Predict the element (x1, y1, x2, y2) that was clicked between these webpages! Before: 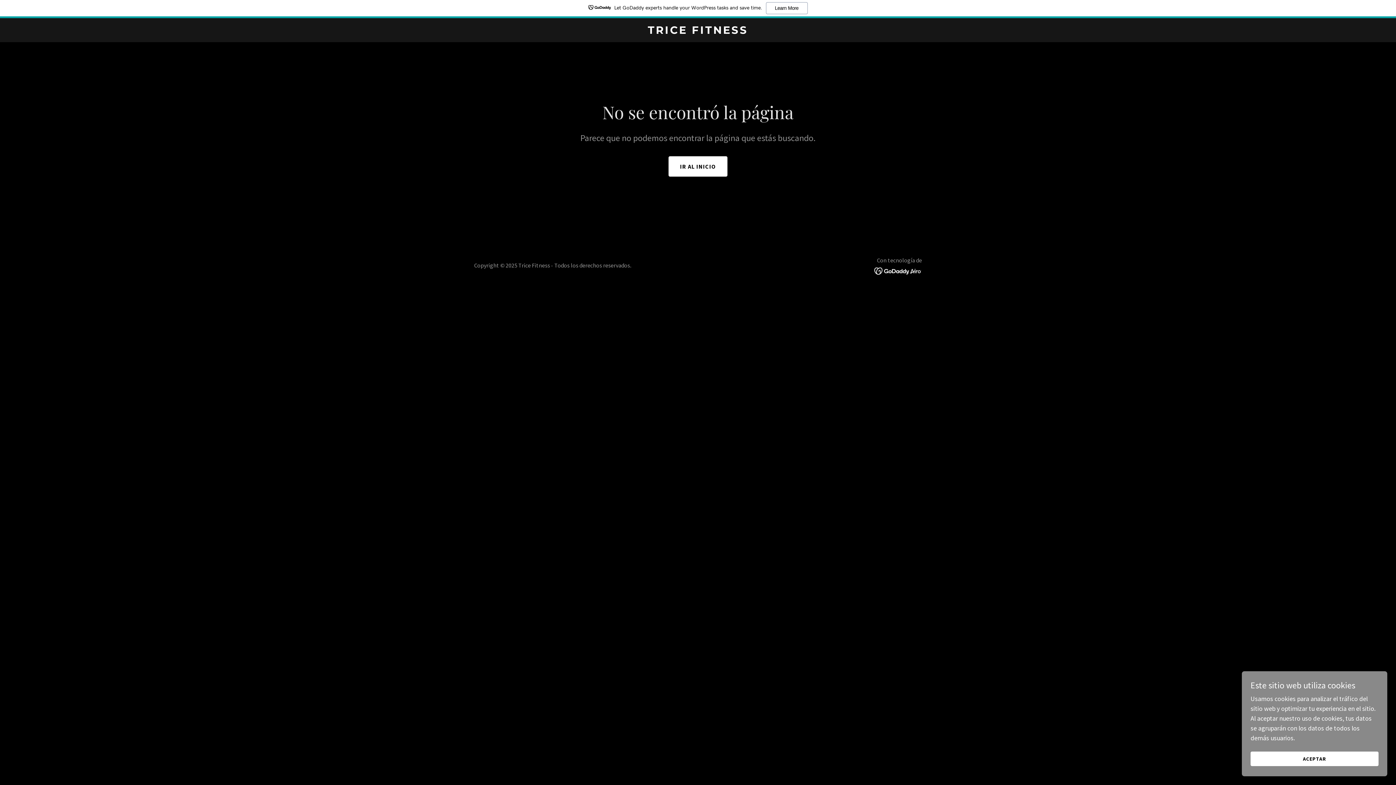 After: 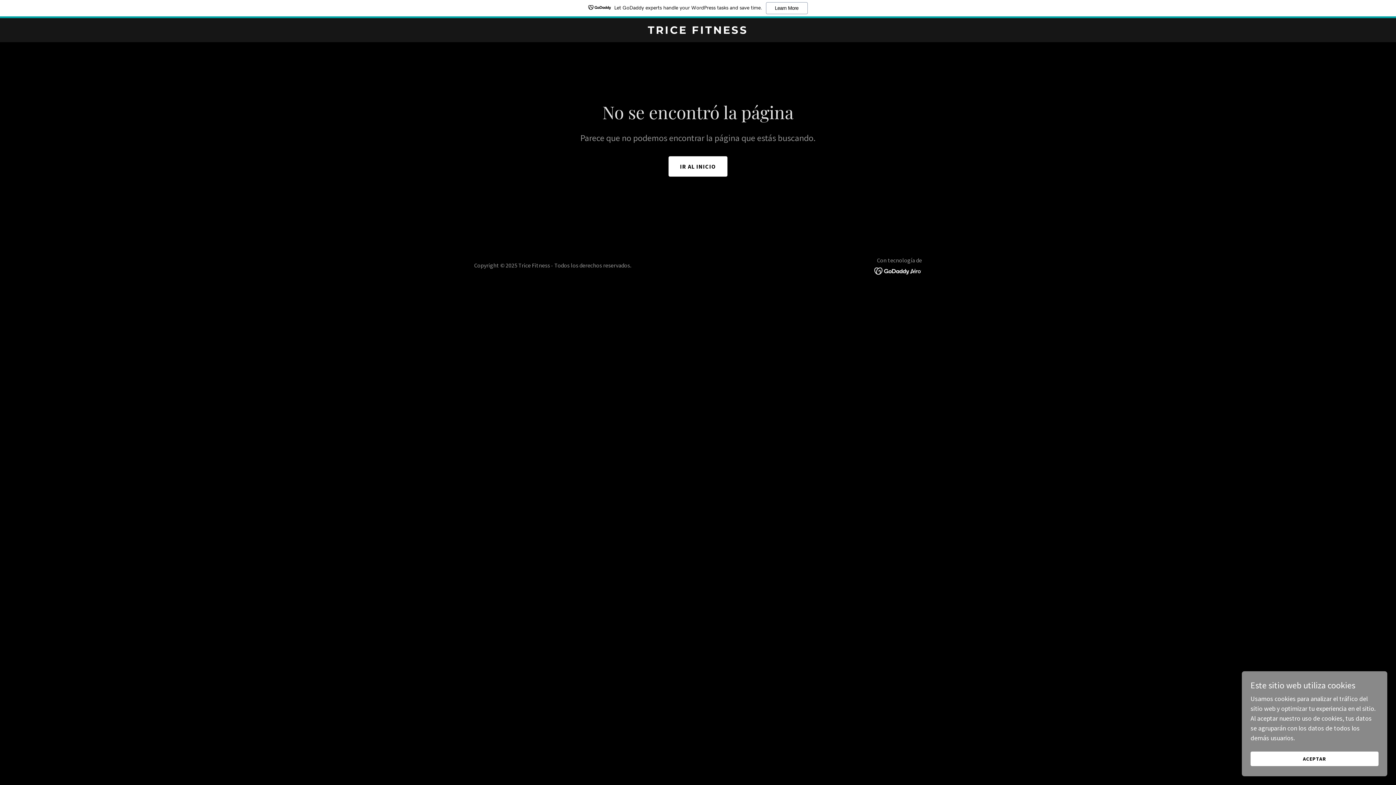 Action: bbox: (874, 266, 922, 274)